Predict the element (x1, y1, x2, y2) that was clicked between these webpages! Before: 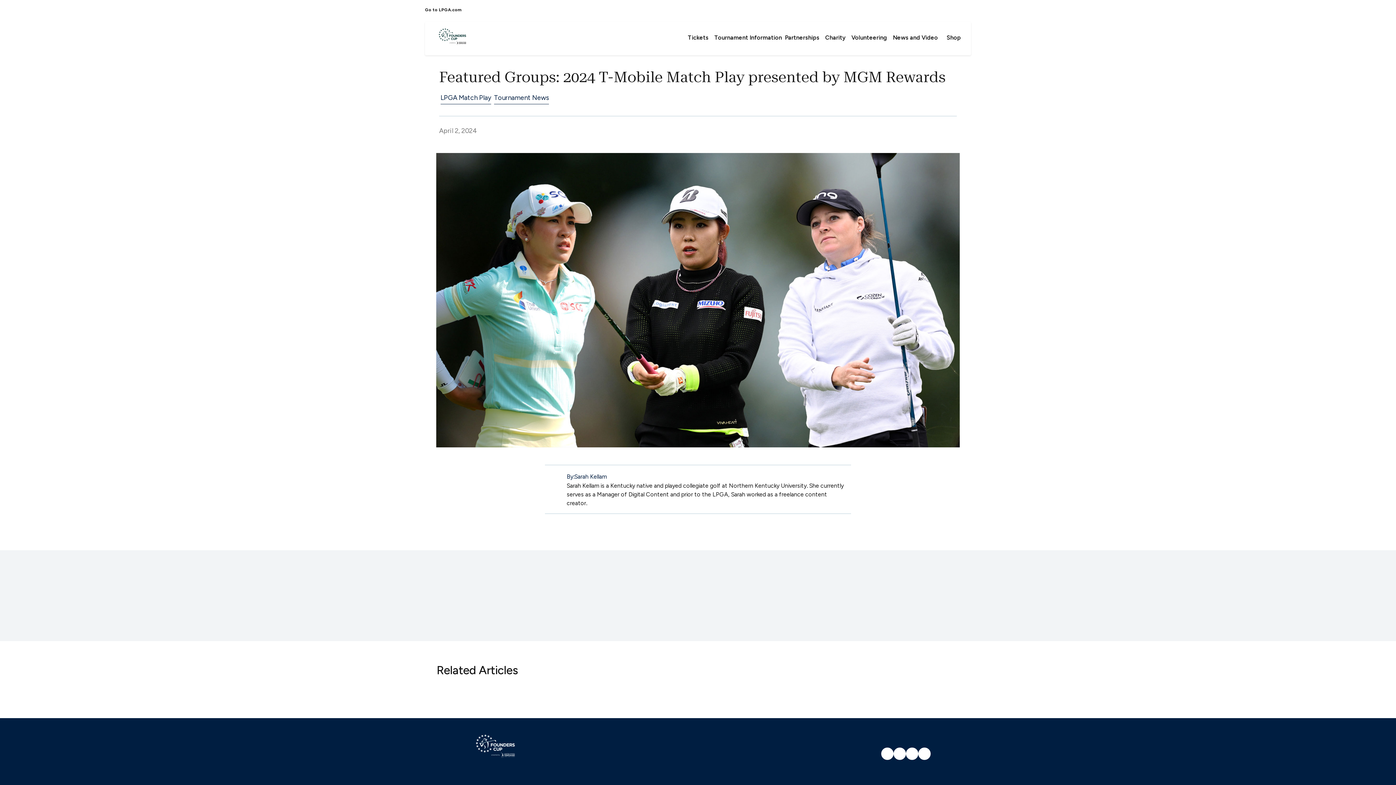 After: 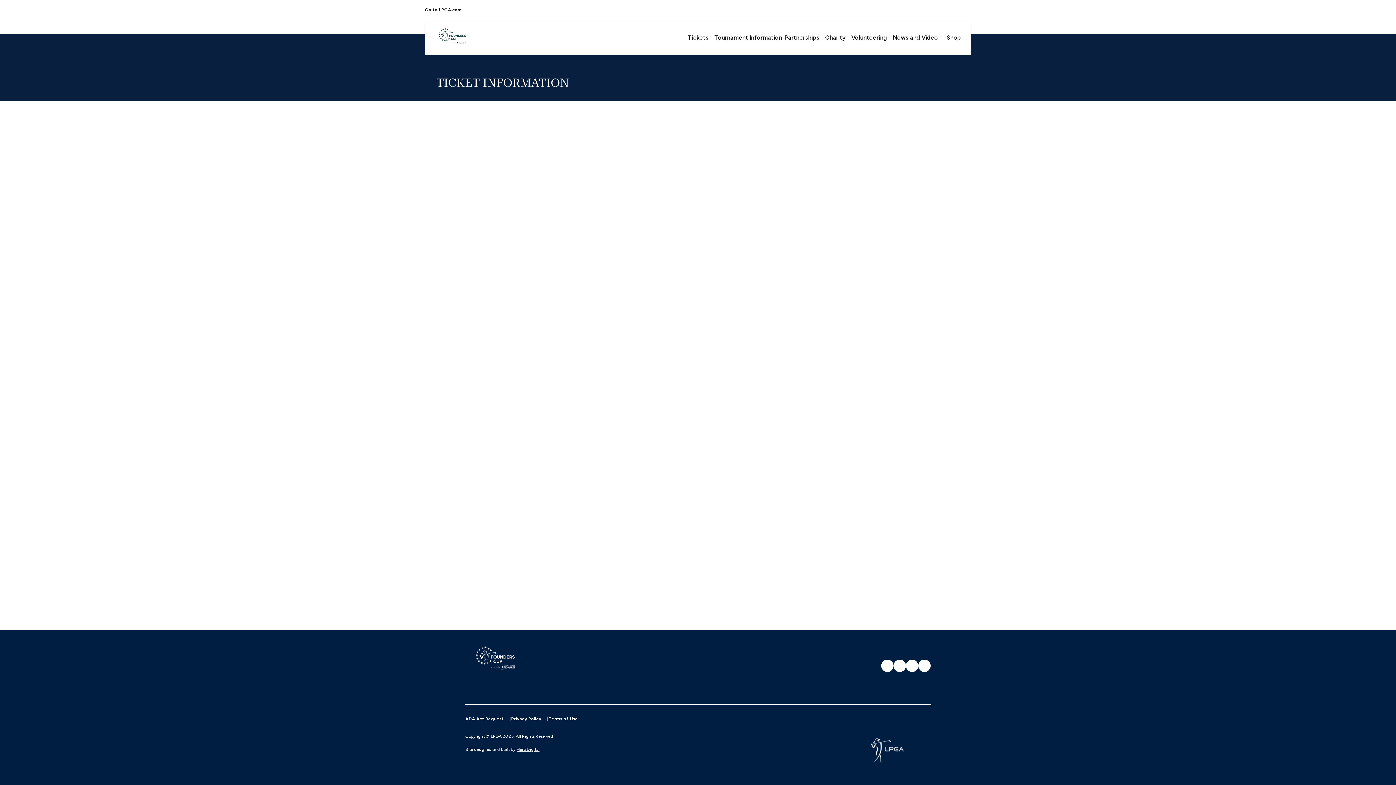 Action: label: ticket-information bbox: (685, 21, 711, 55)